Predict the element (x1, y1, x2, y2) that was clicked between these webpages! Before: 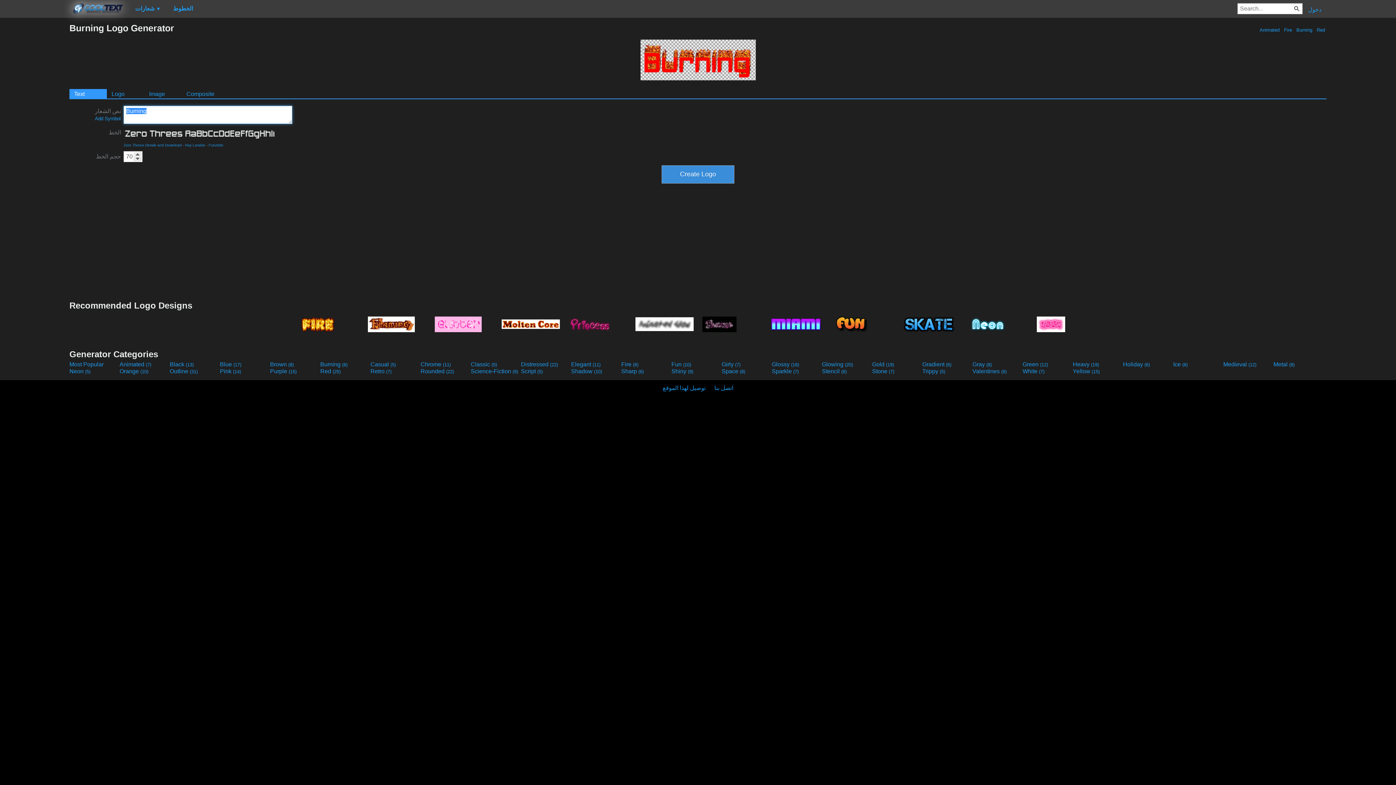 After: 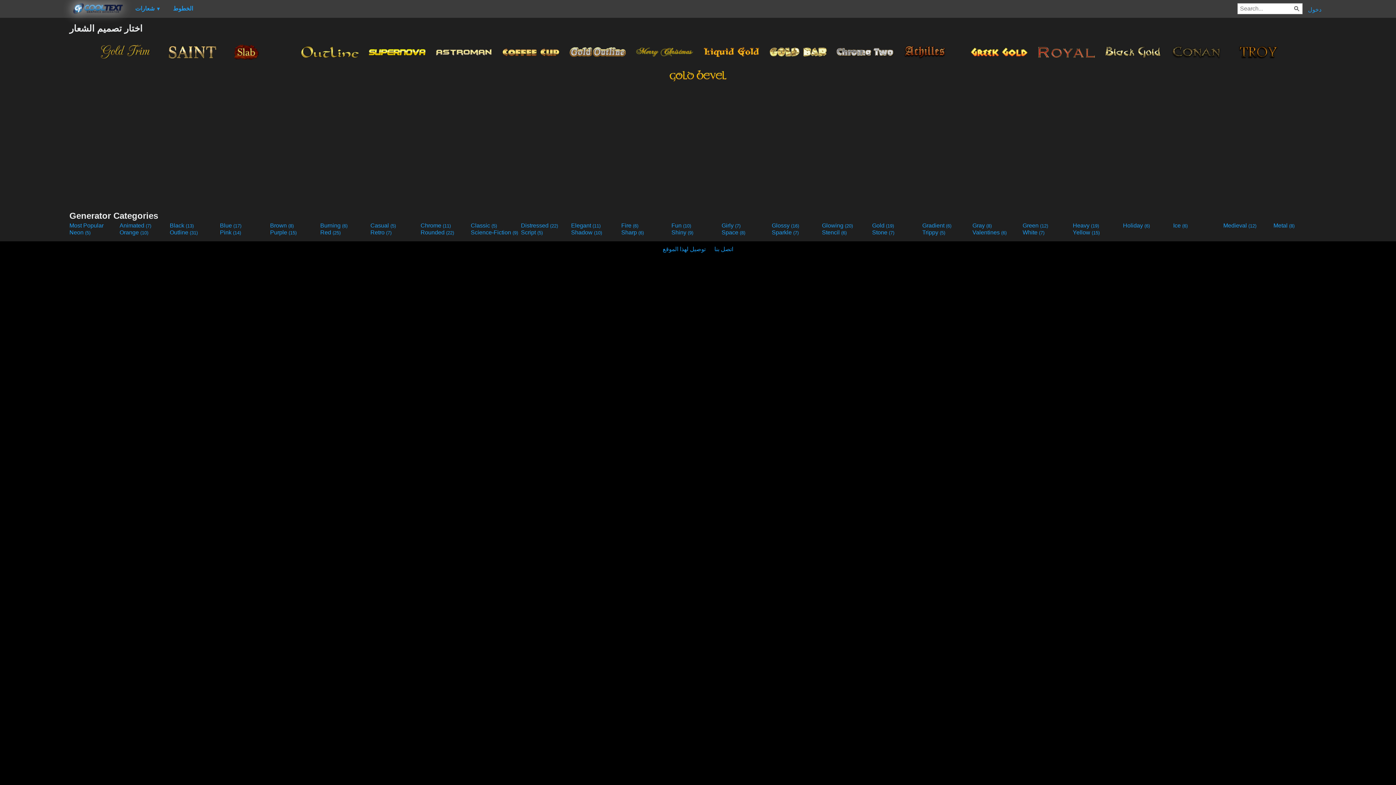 Action: bbox: (872, 361, 921, 368) label: Gold (19)